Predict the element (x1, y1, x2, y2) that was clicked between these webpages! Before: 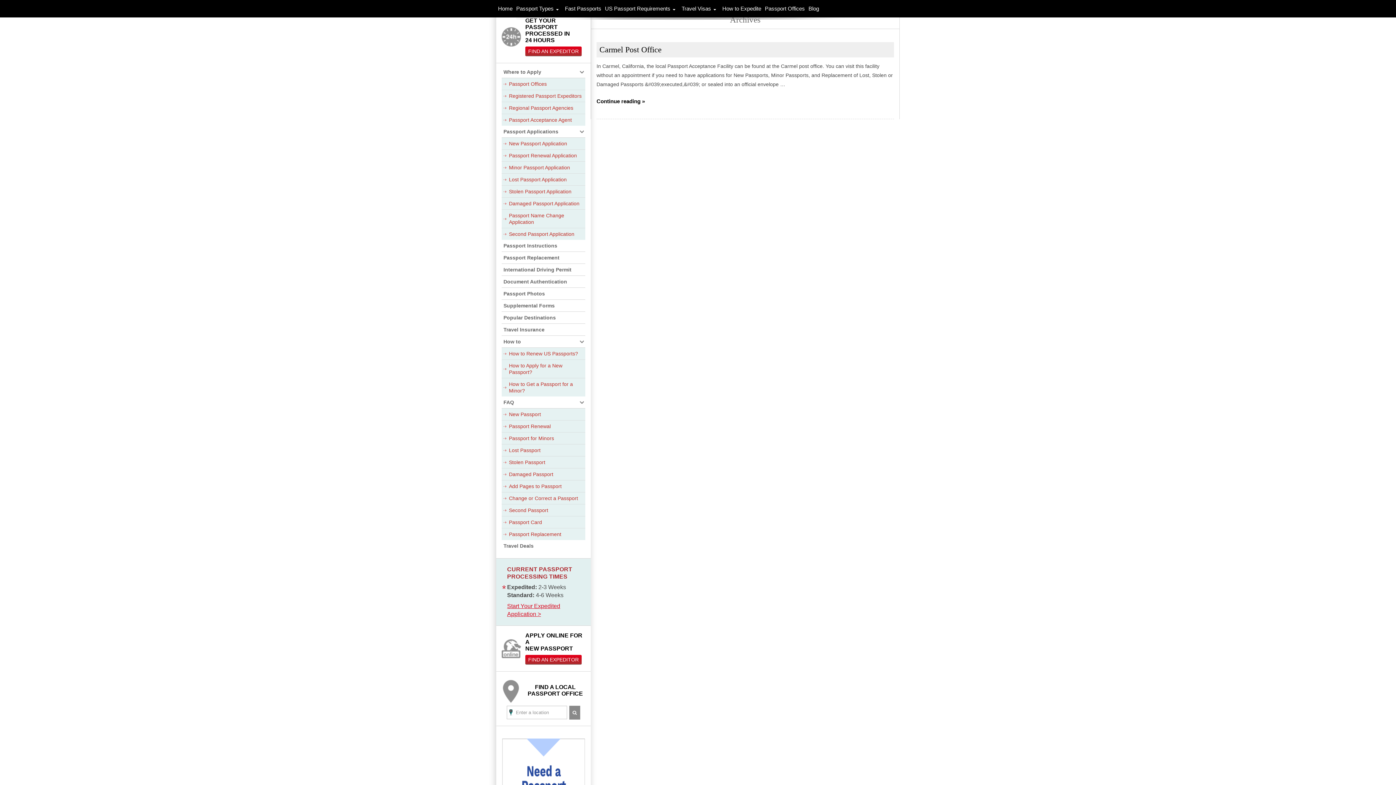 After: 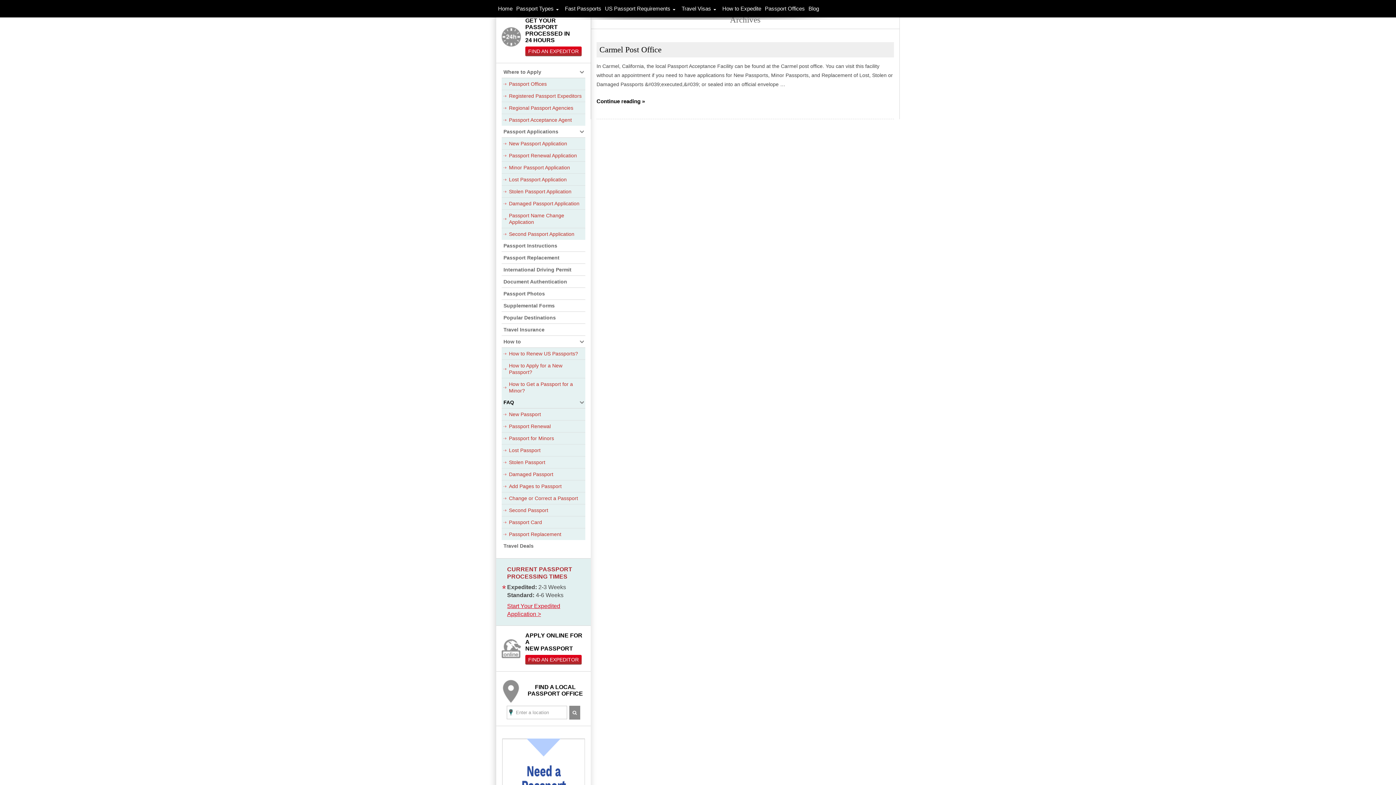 Action: label: FAQ bbox: (501, 396, 585, 408)